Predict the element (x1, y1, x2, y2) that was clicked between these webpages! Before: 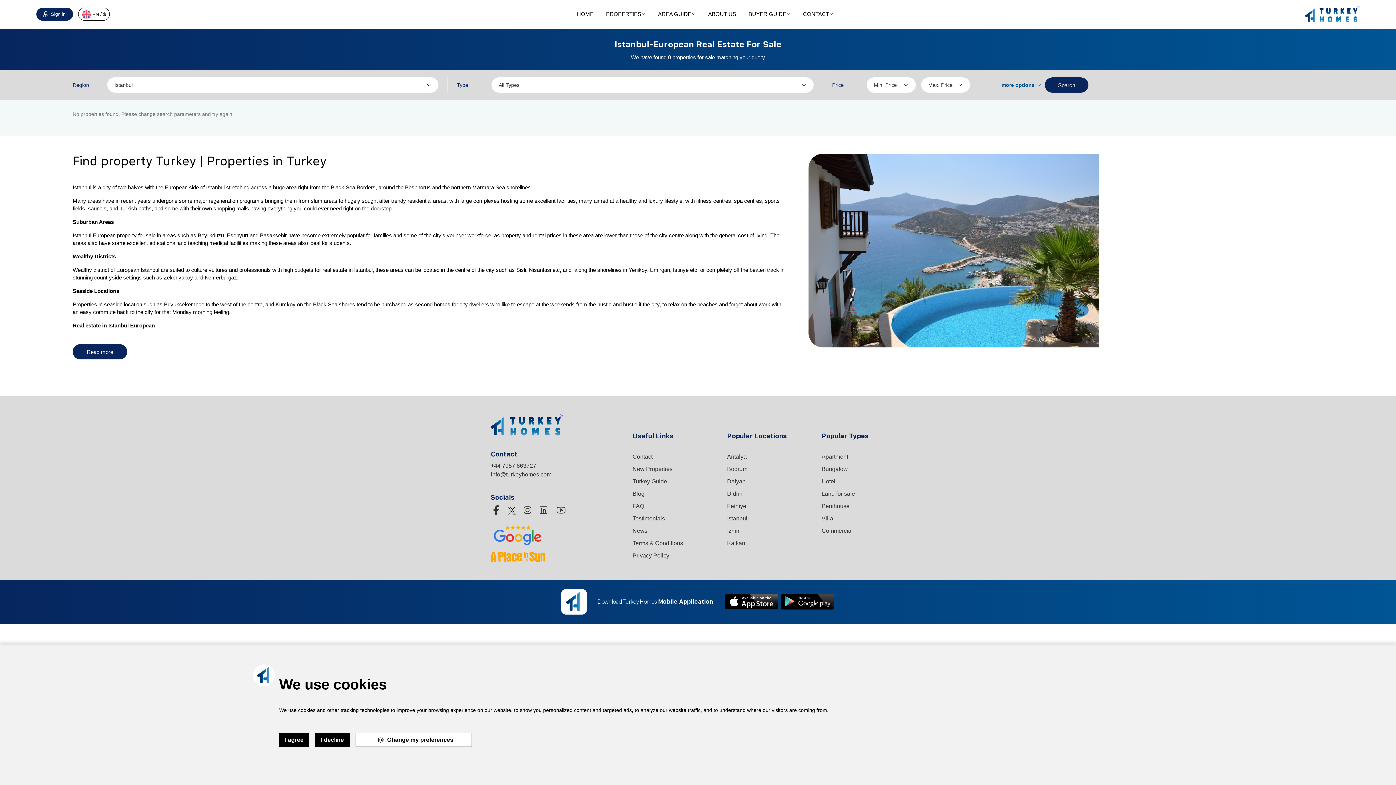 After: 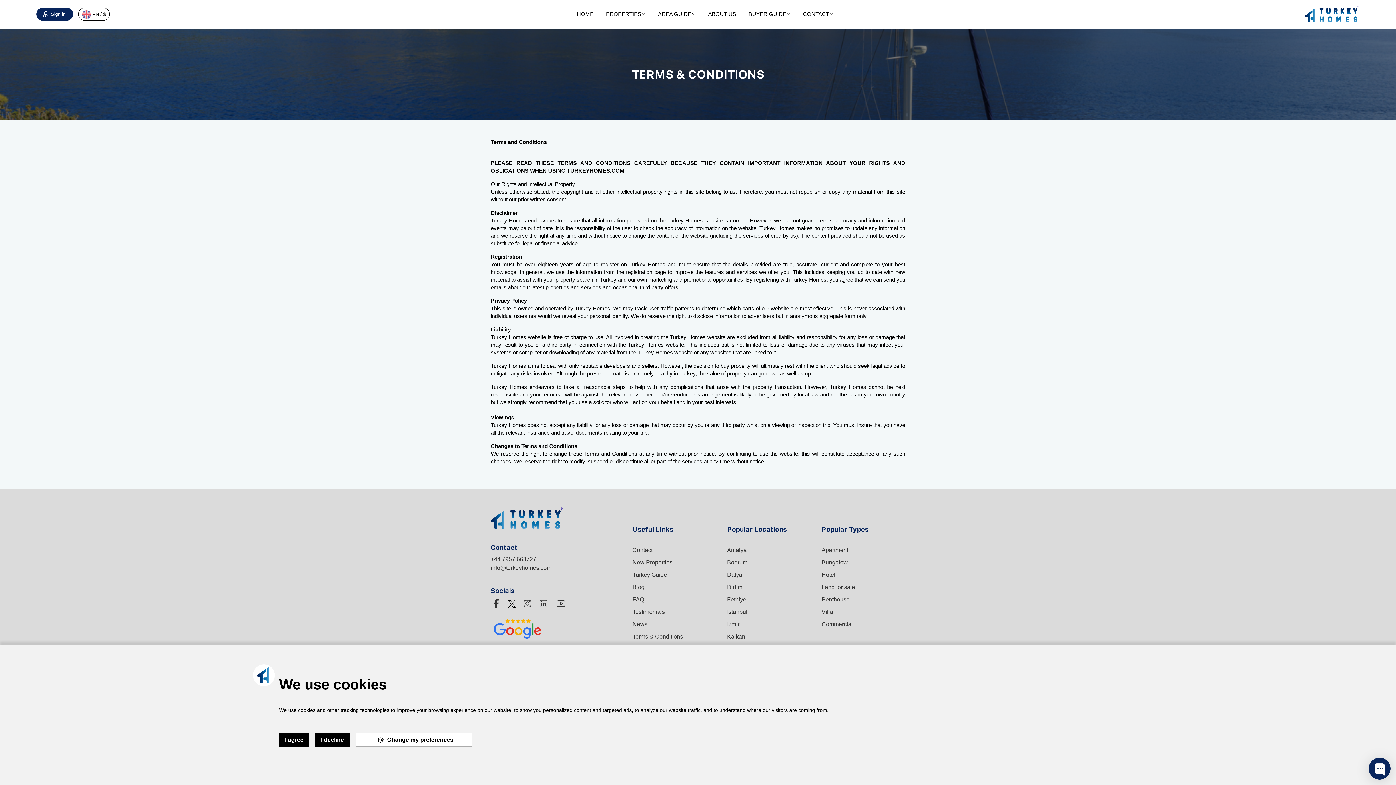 Action: label: Terms & Conditions bbox: (632, 540, 683, 546)